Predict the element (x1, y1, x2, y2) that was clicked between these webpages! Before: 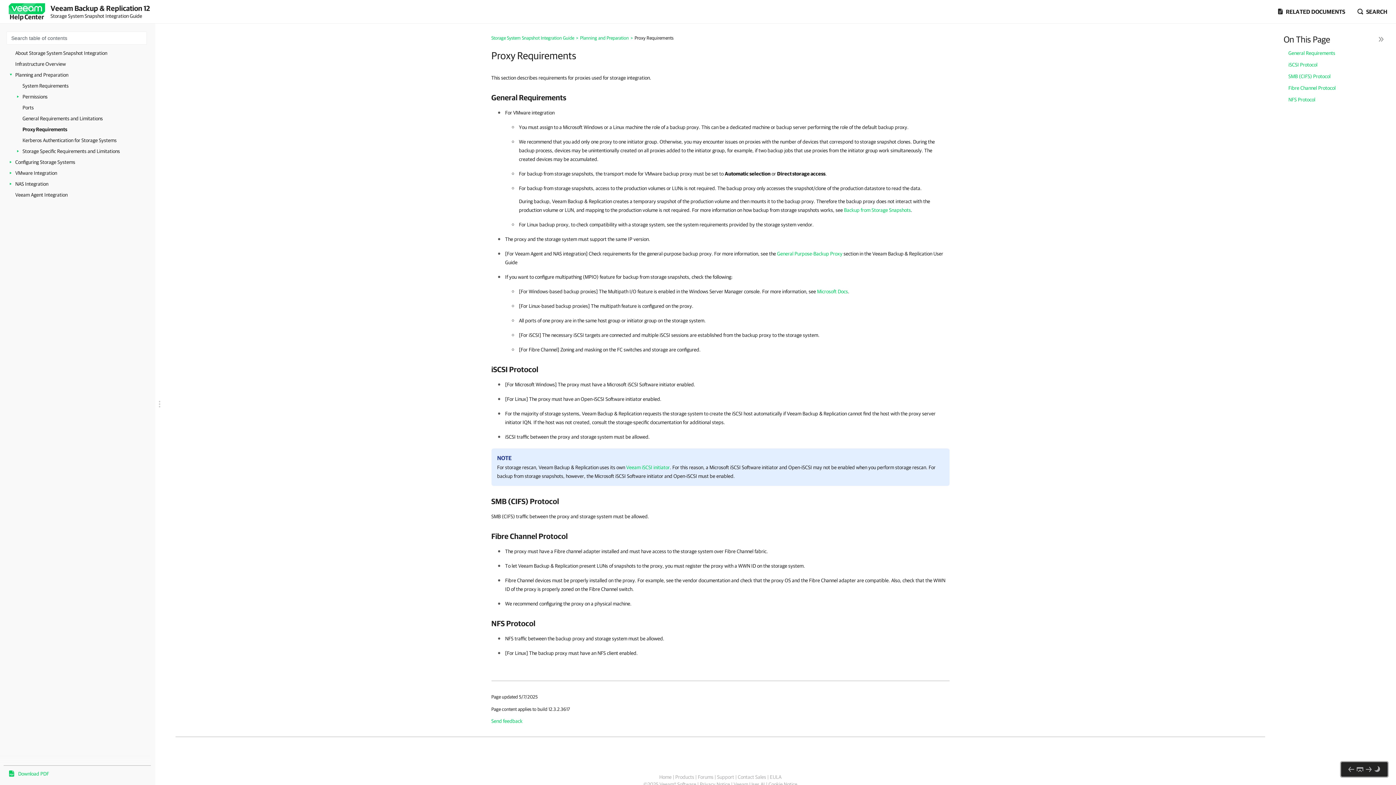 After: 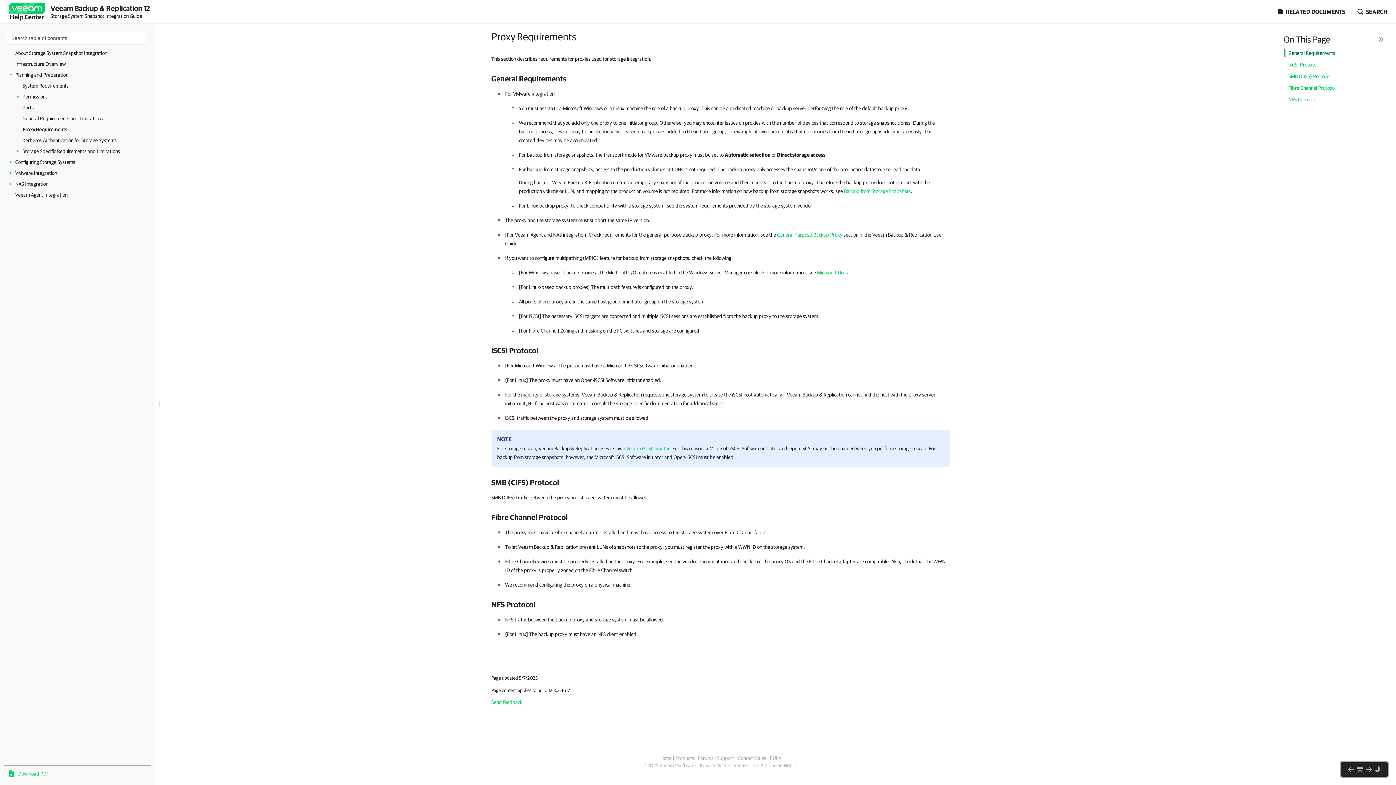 Action: bbox: (1288, 49, 1389, 56) label: General Requirements